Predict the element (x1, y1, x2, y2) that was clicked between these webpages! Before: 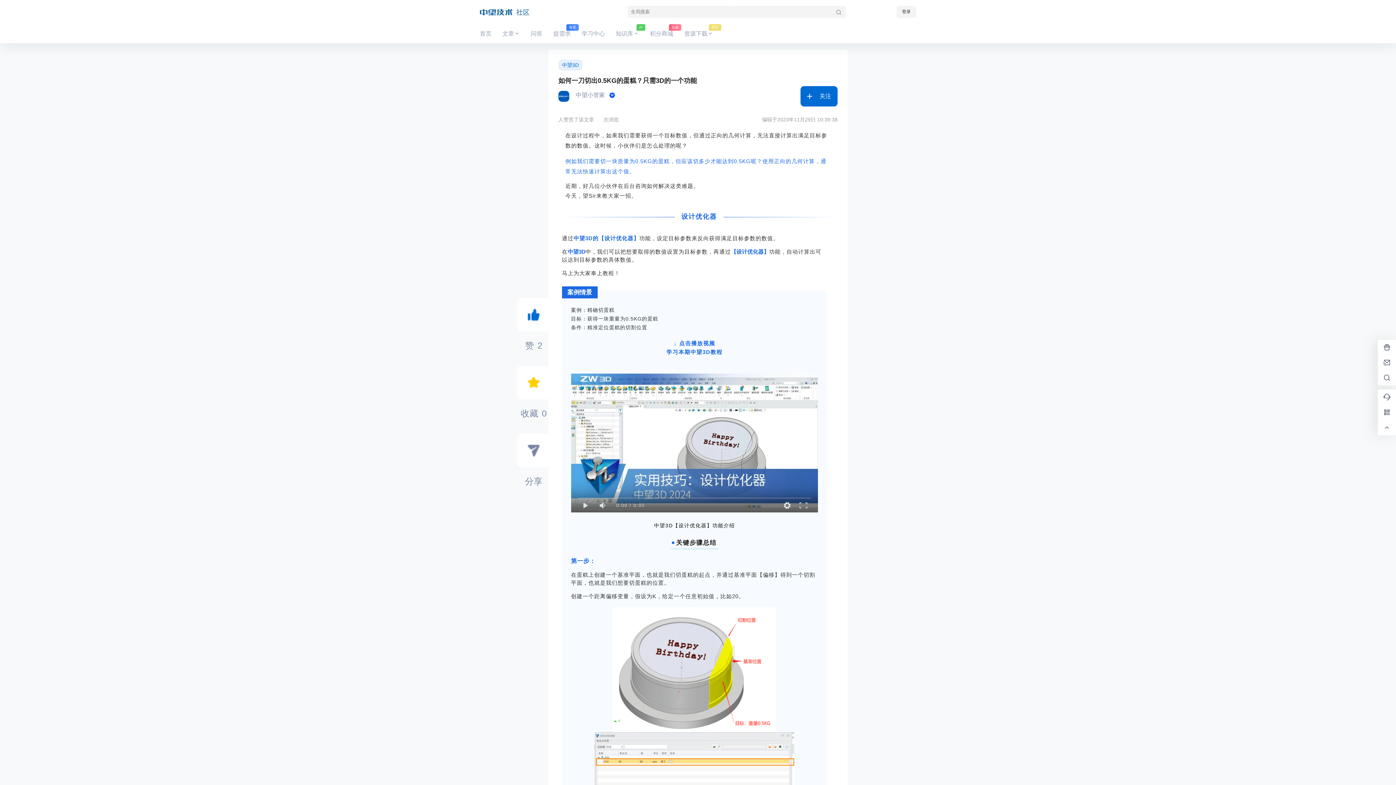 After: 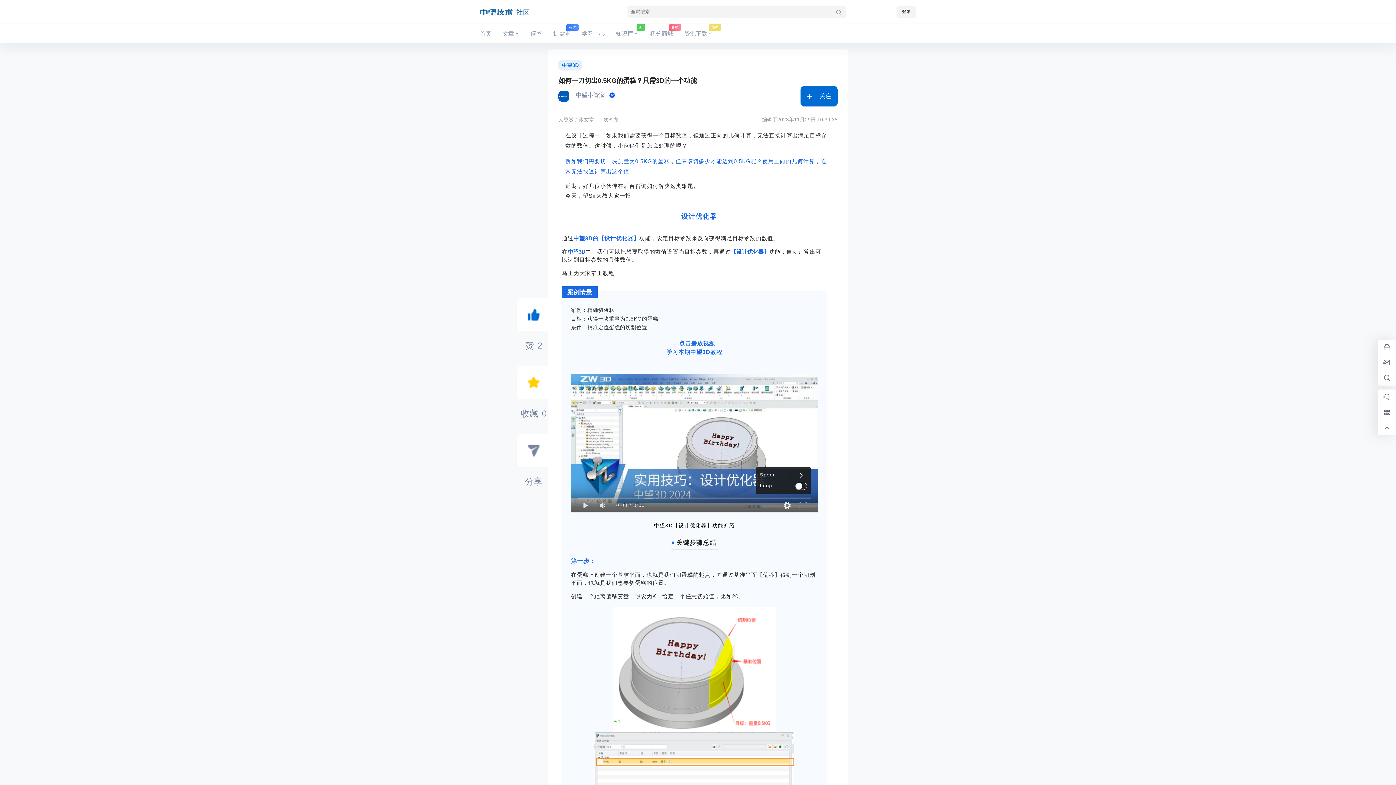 Action: bbox: (779, 498, 794, 512)